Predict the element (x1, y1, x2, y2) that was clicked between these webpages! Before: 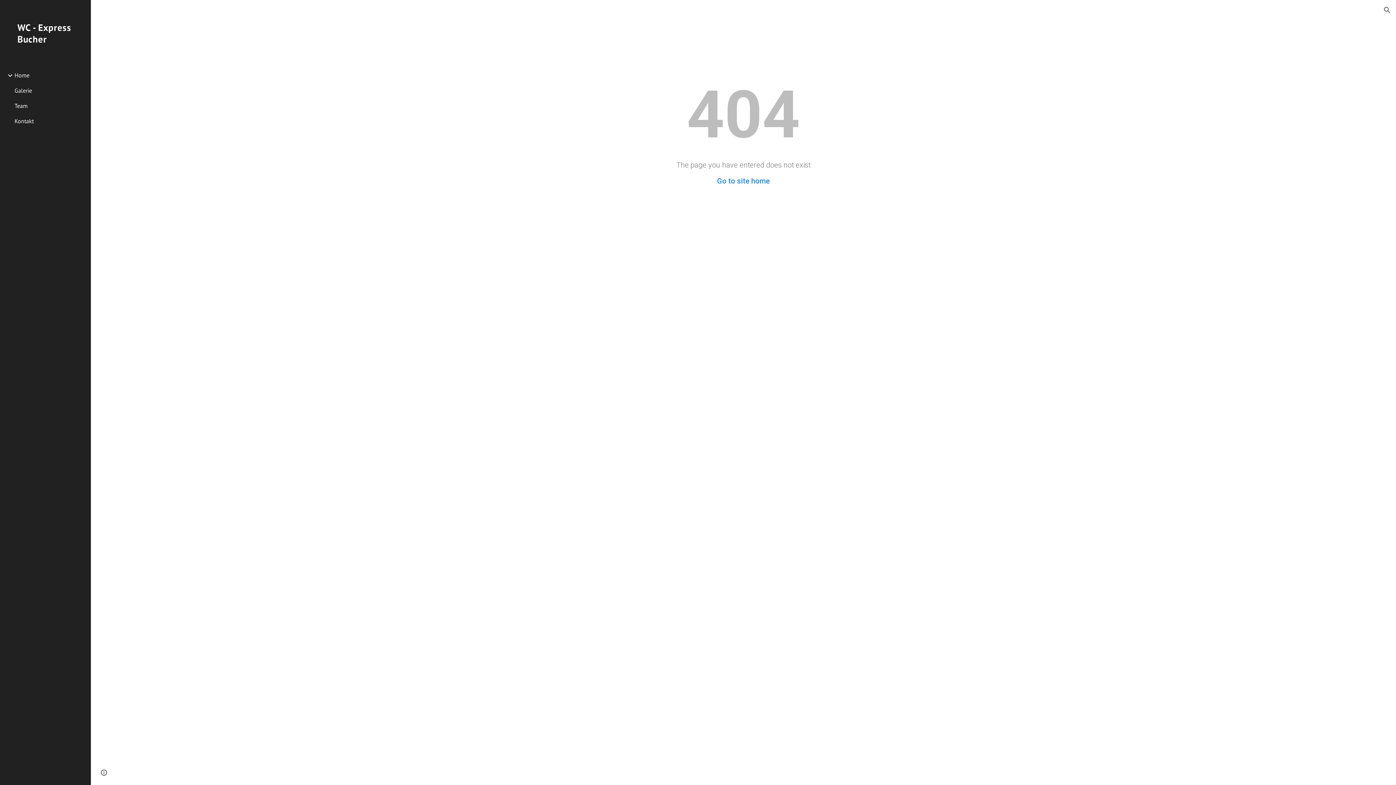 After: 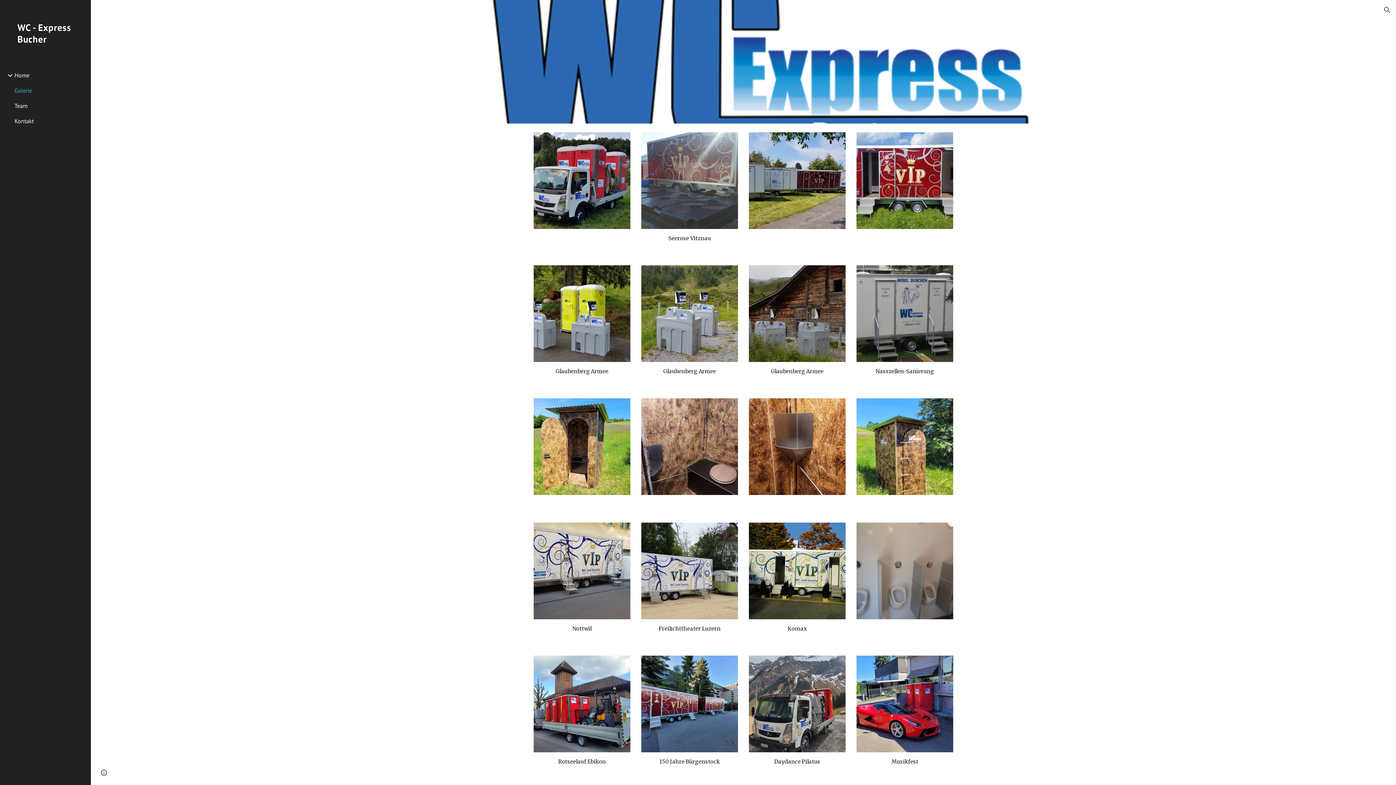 Action: label: Galerie bbox: (13, 83, 86, 98)